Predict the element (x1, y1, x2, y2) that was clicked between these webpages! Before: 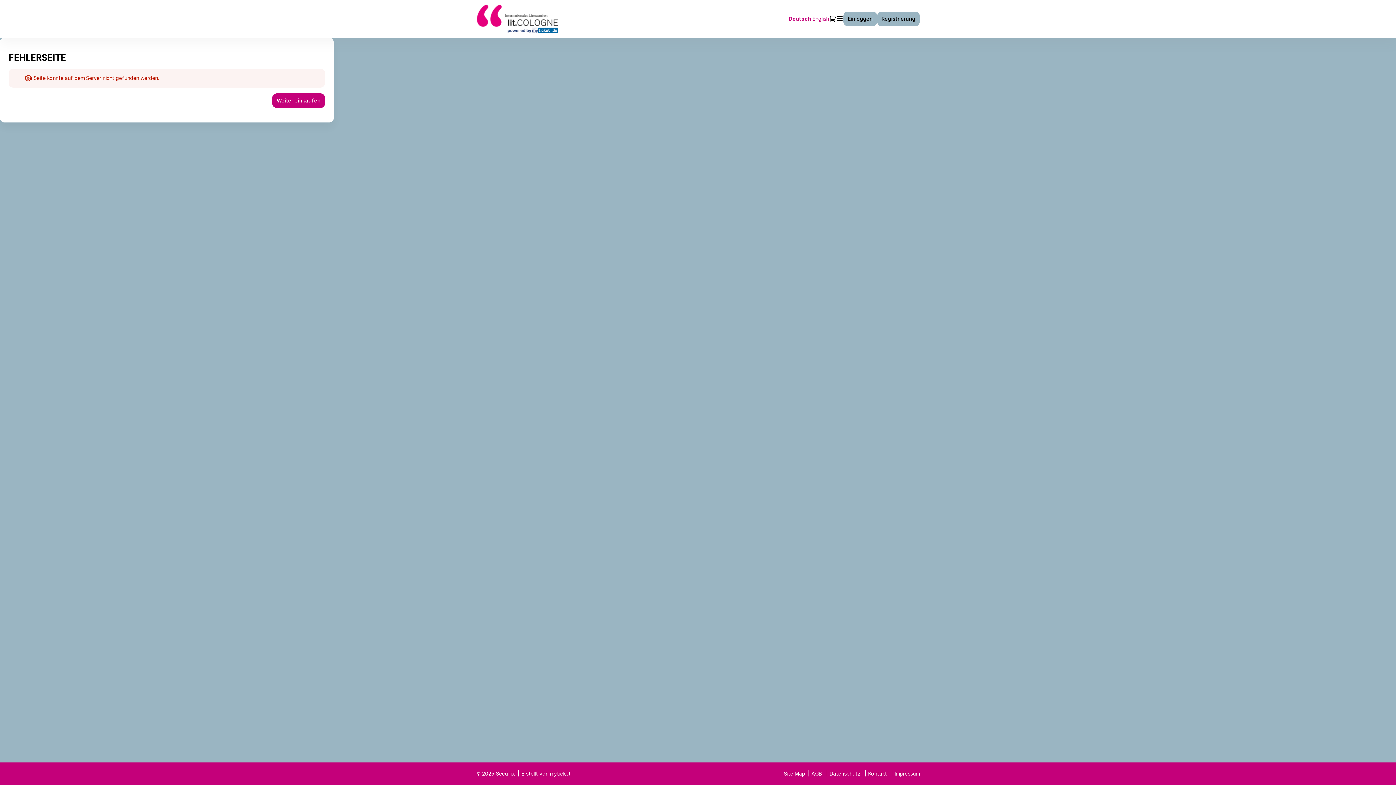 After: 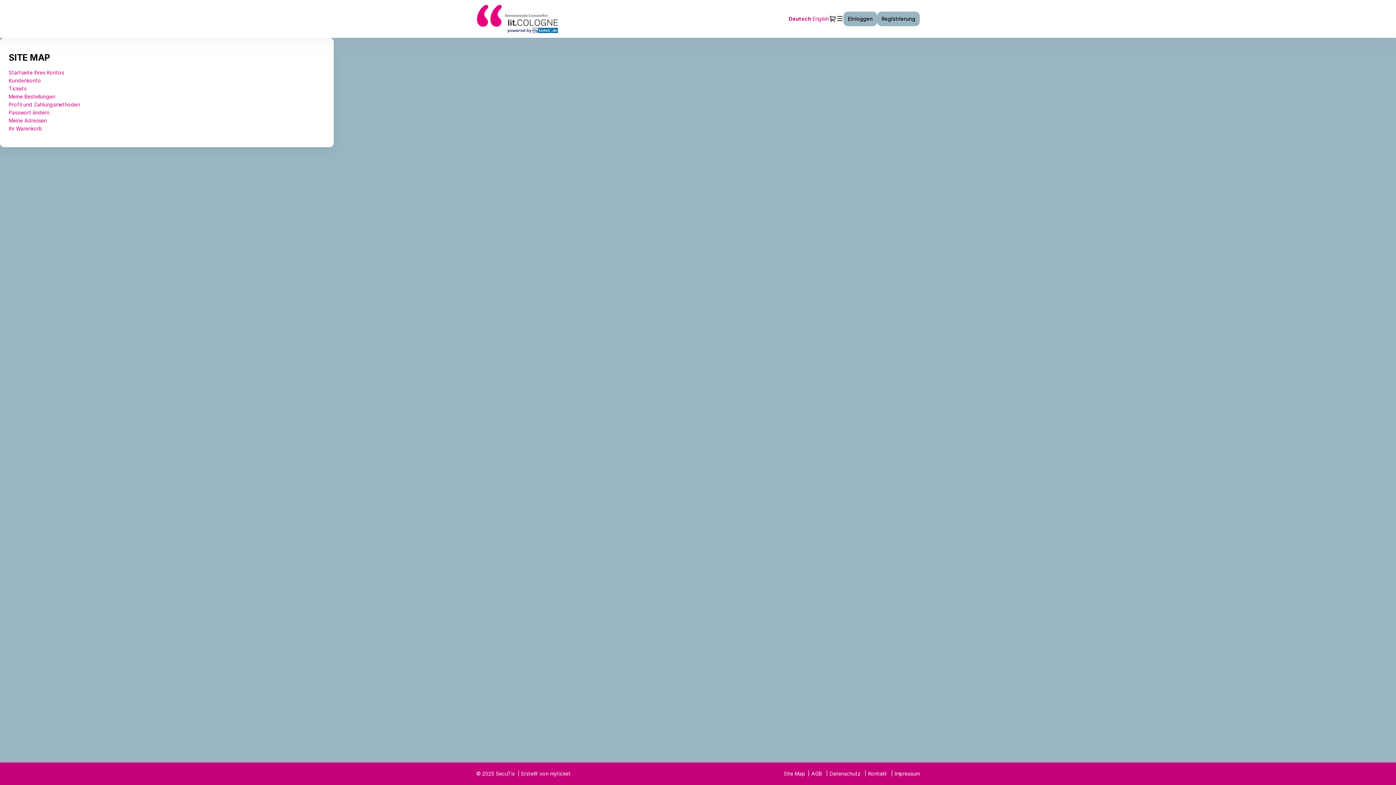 Action: bbox: (784, 770, 805, 777) label: Site Map